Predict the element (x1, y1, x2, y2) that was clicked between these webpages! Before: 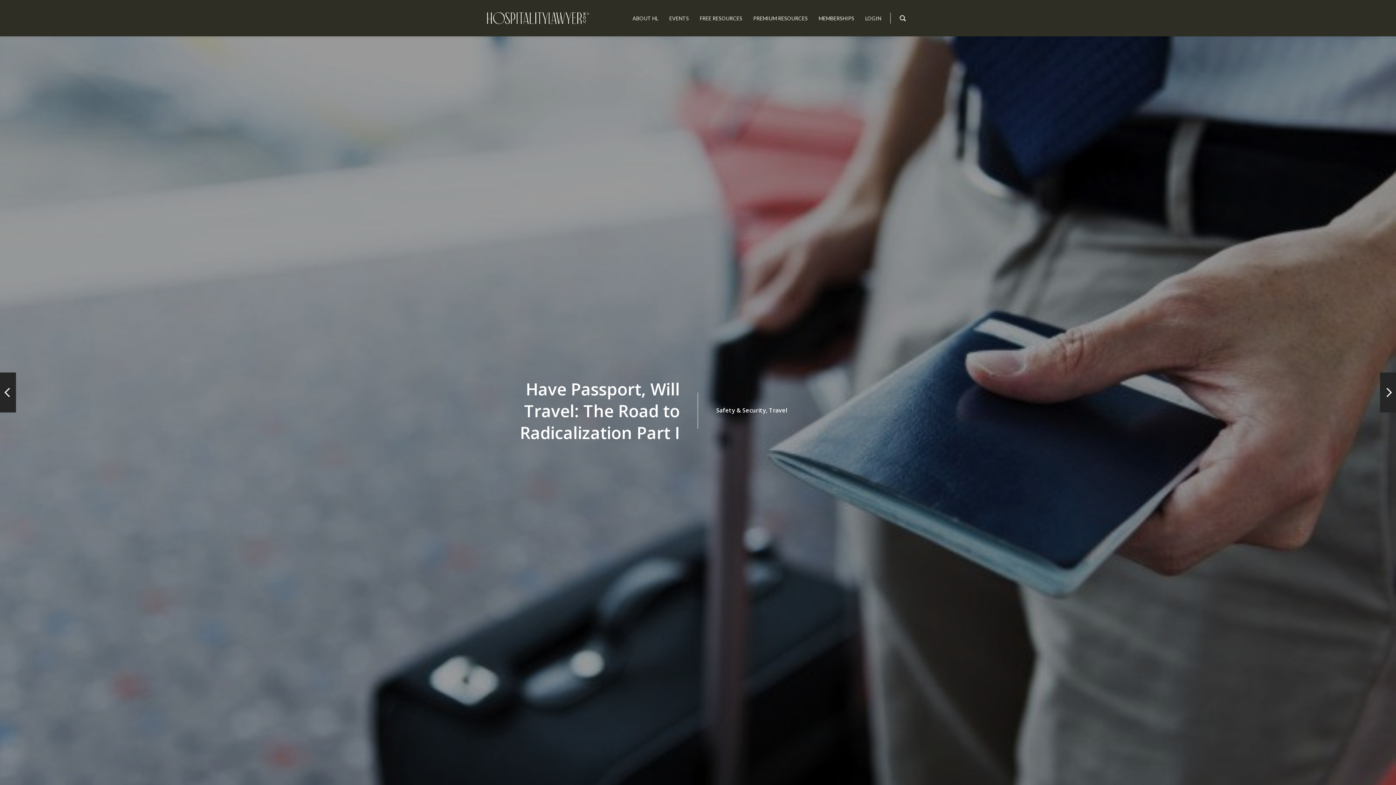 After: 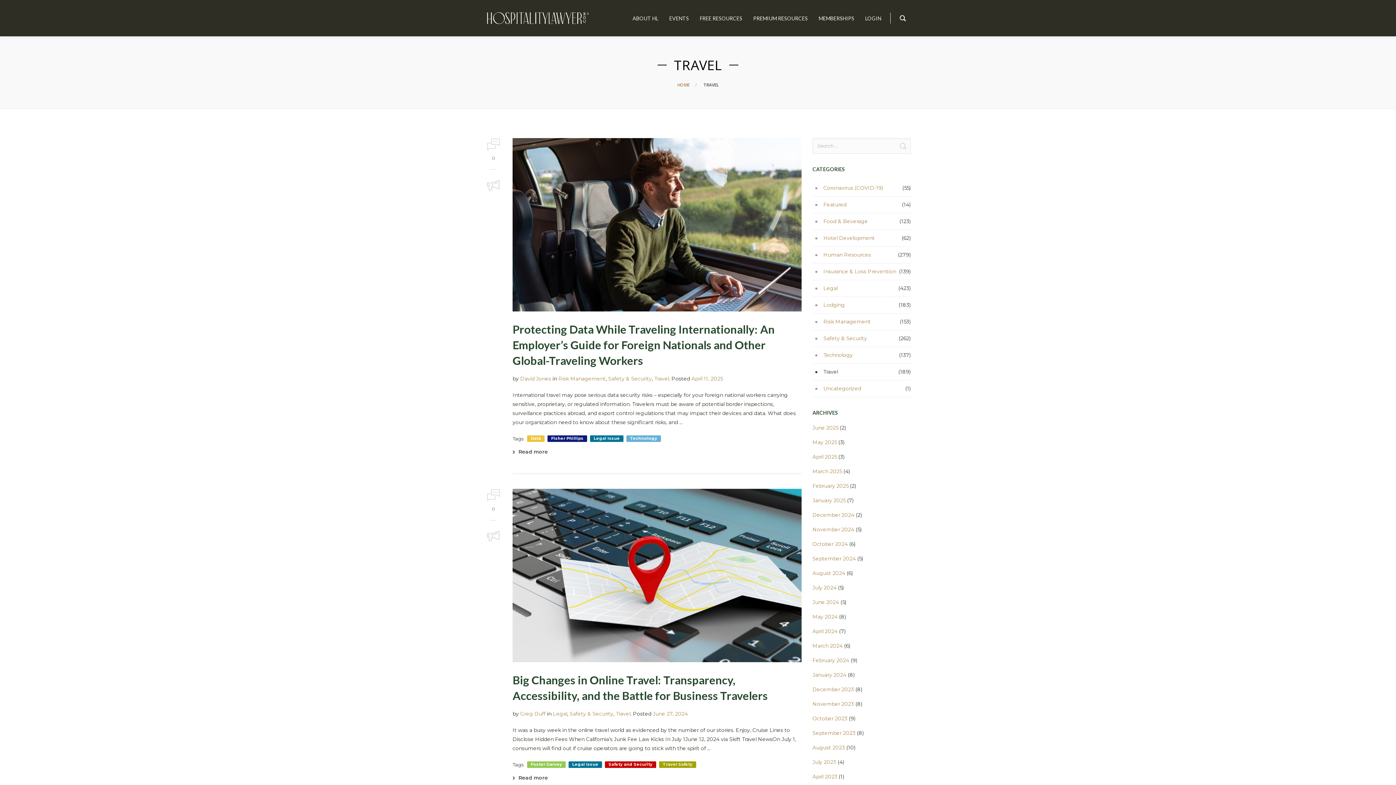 Action: bbox: (769, 406, 787, 414) label: Travel